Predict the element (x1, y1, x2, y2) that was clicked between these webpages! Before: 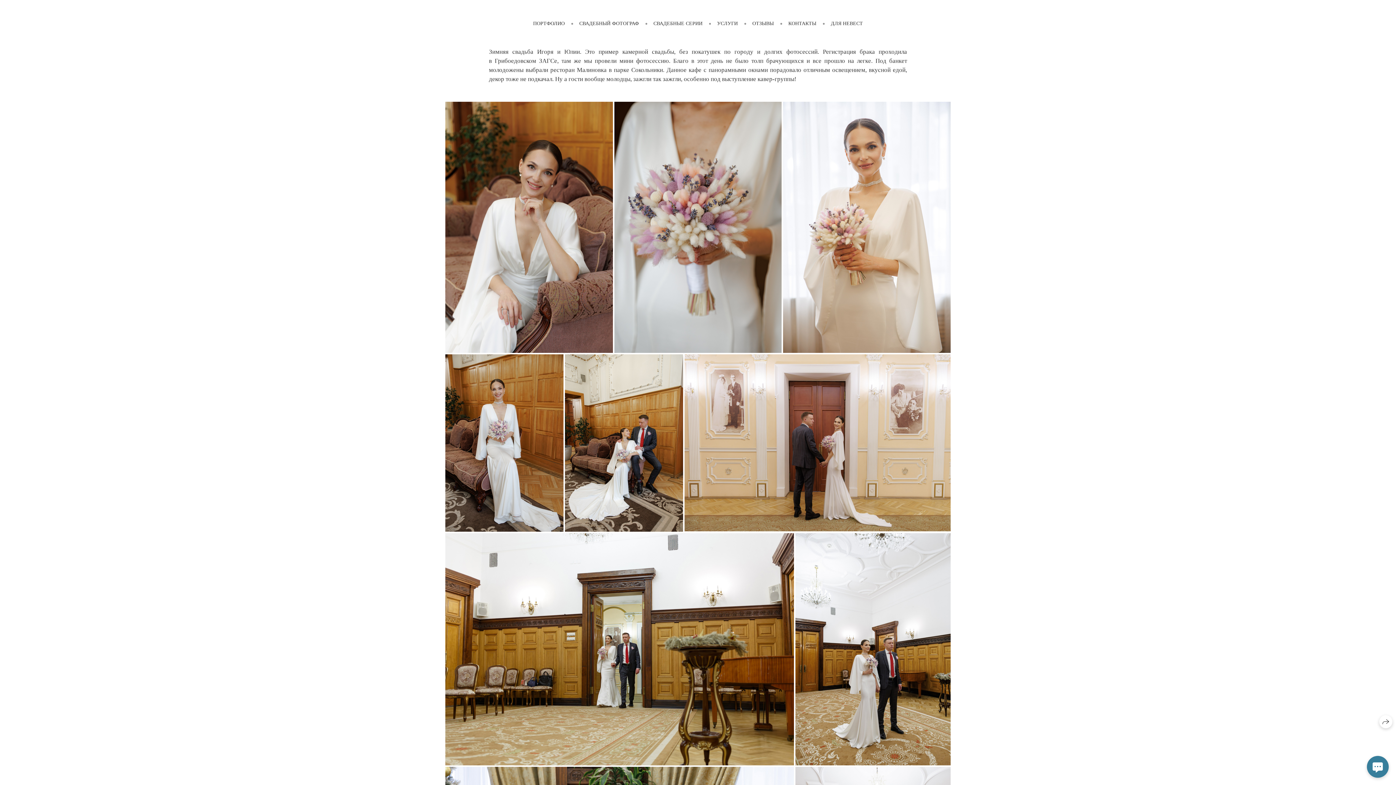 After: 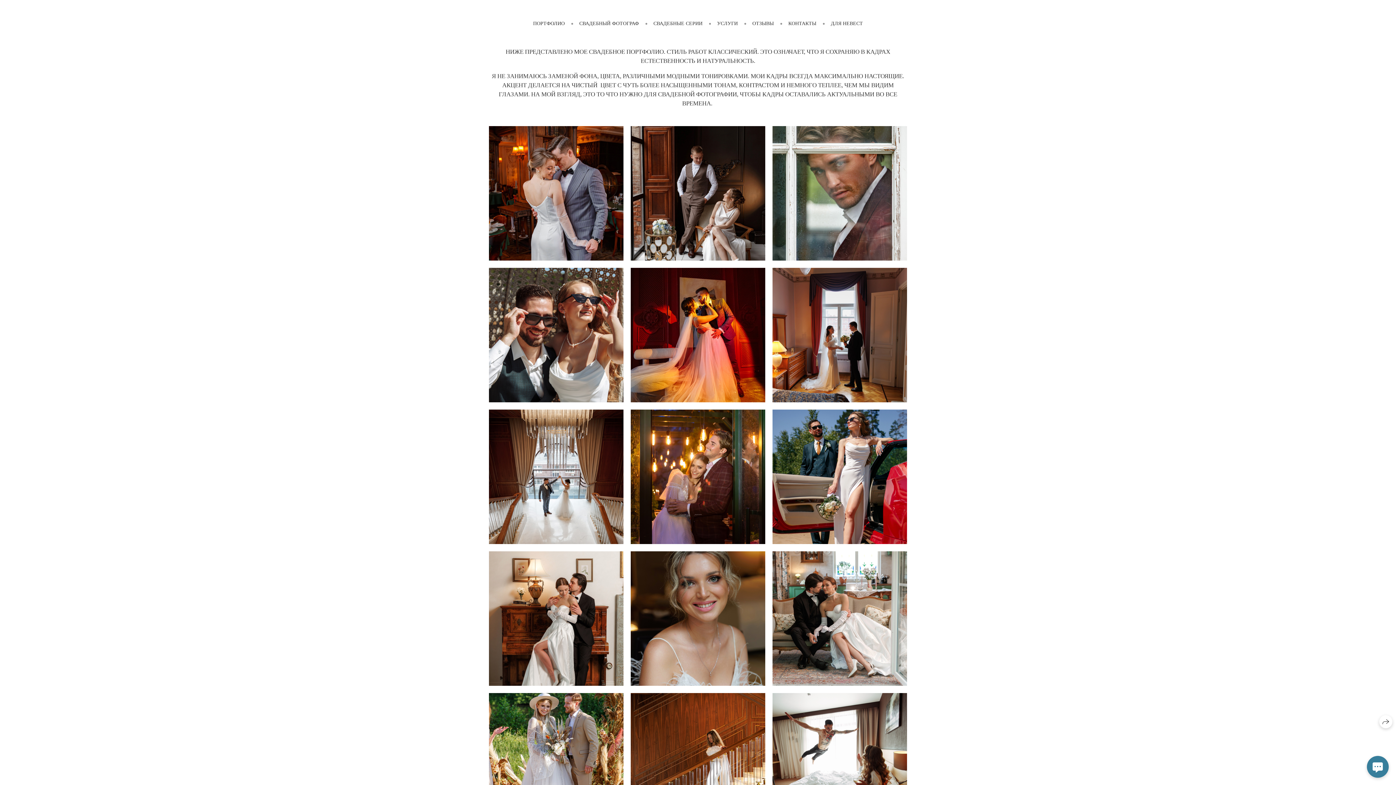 Action: label: ПОРТФОЛИО bbox: (533, 20, 564, 26)